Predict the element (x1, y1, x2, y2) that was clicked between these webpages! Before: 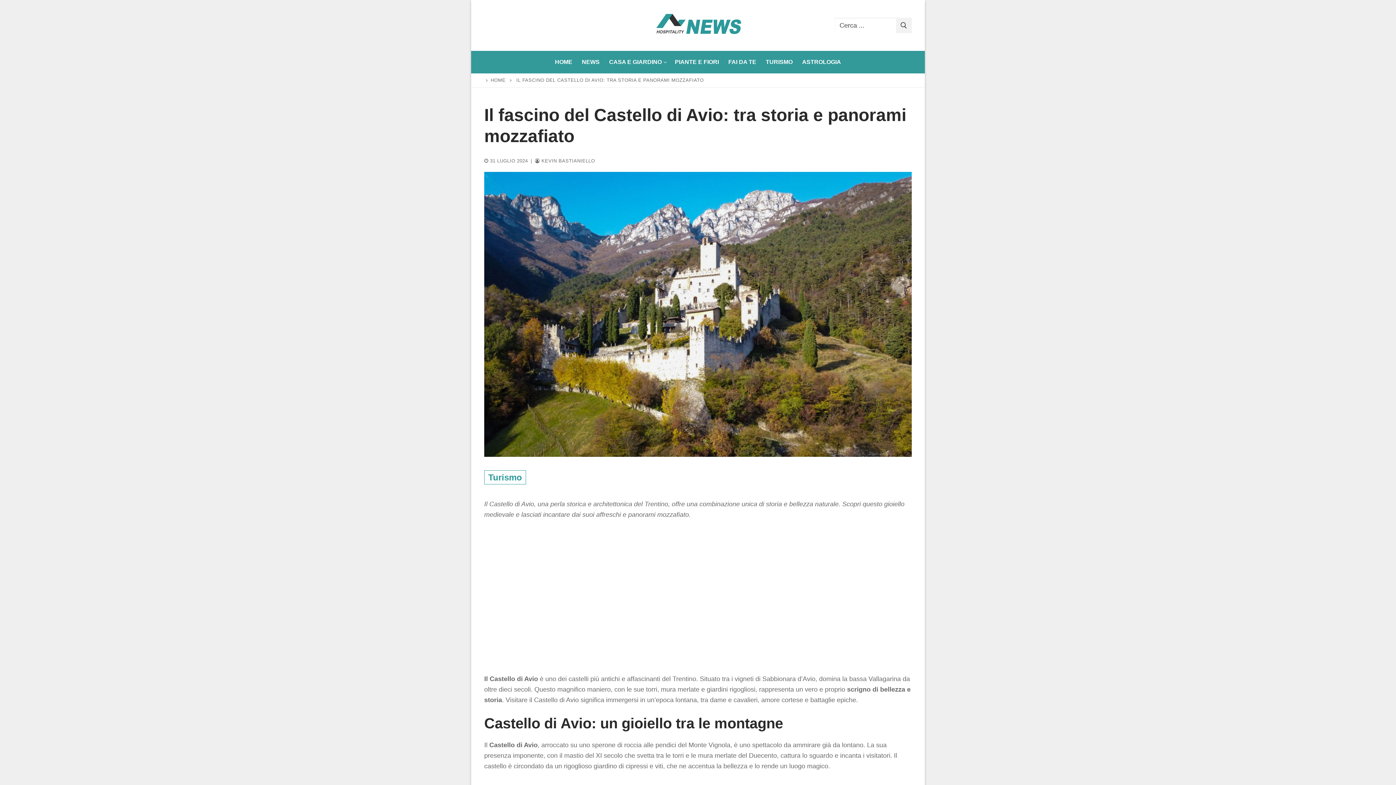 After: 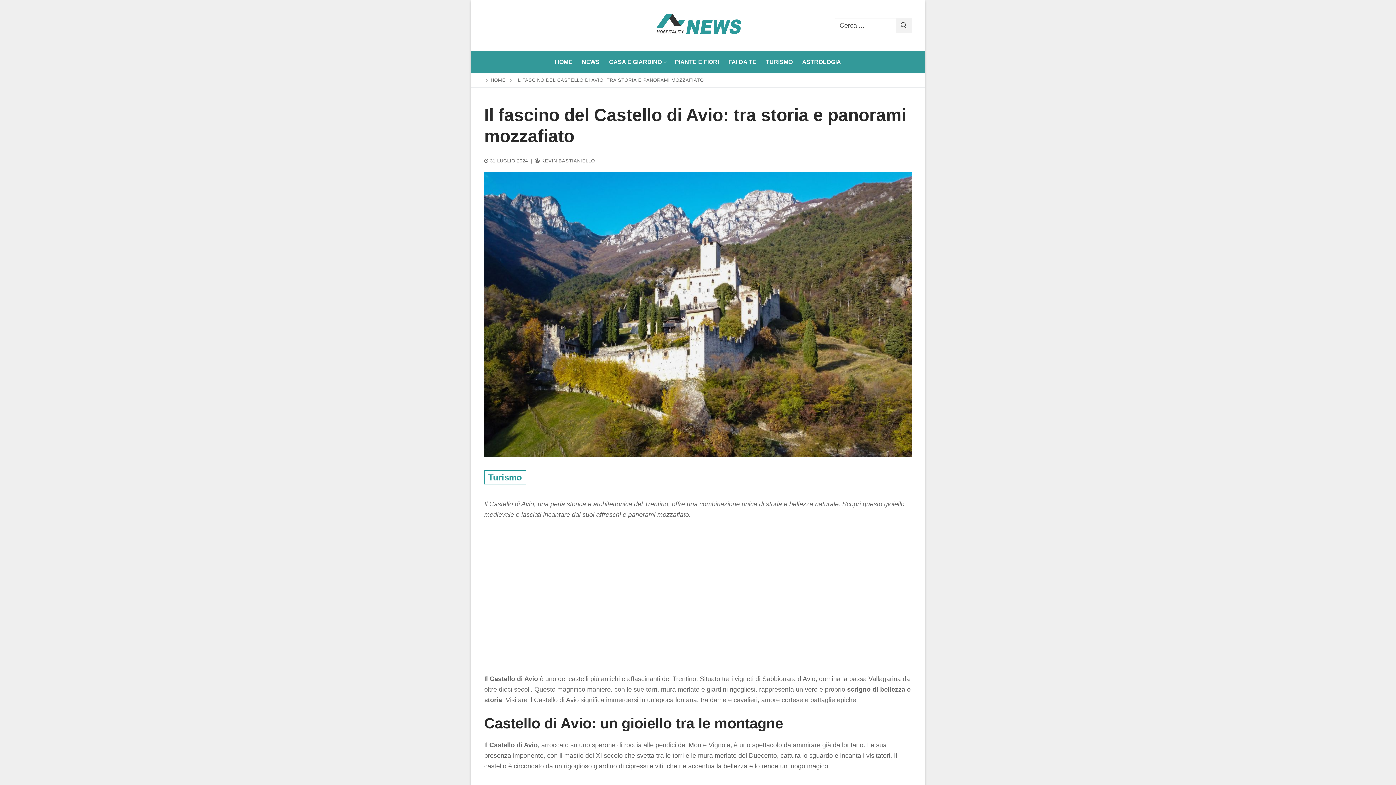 Action: label:  31 LUGLIO 2024 bbox: (484, 158, 528, 163)